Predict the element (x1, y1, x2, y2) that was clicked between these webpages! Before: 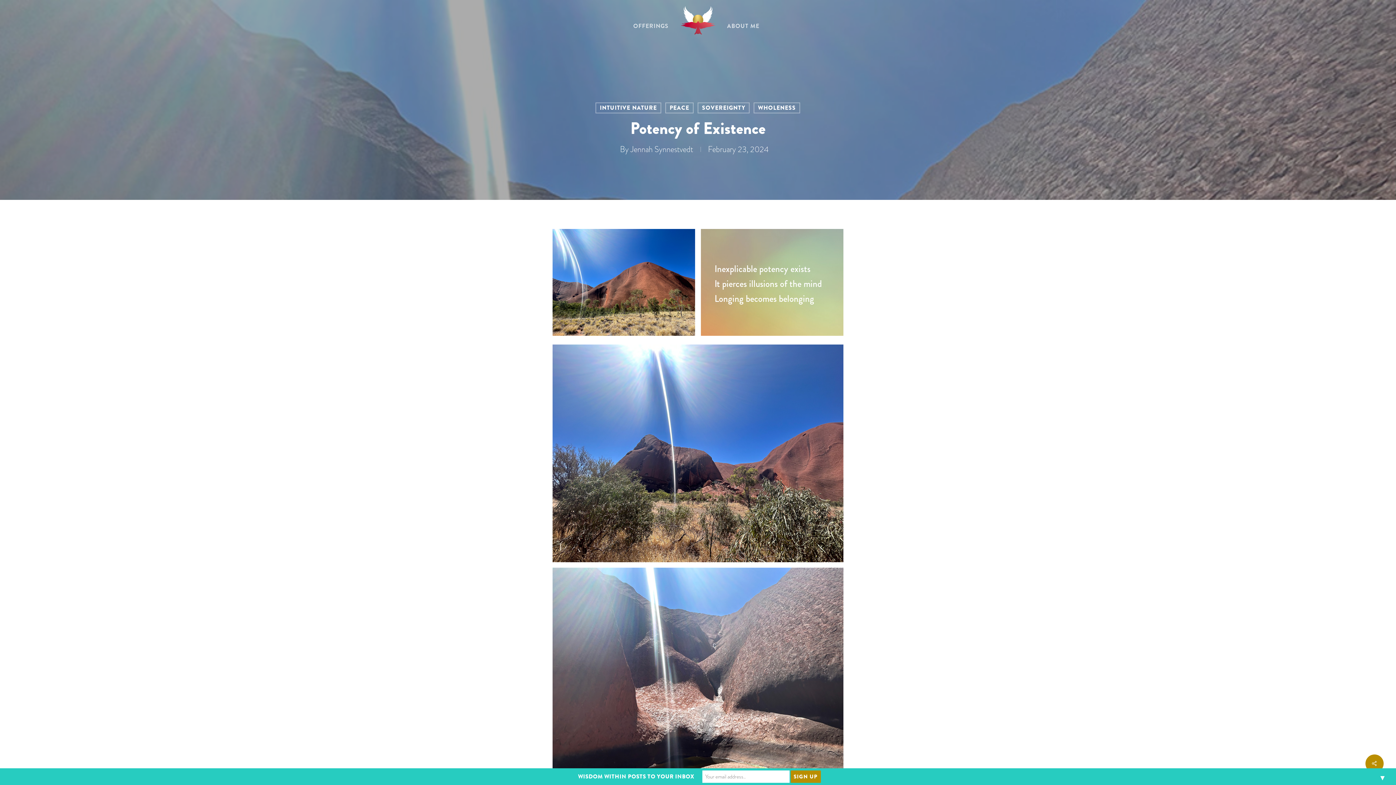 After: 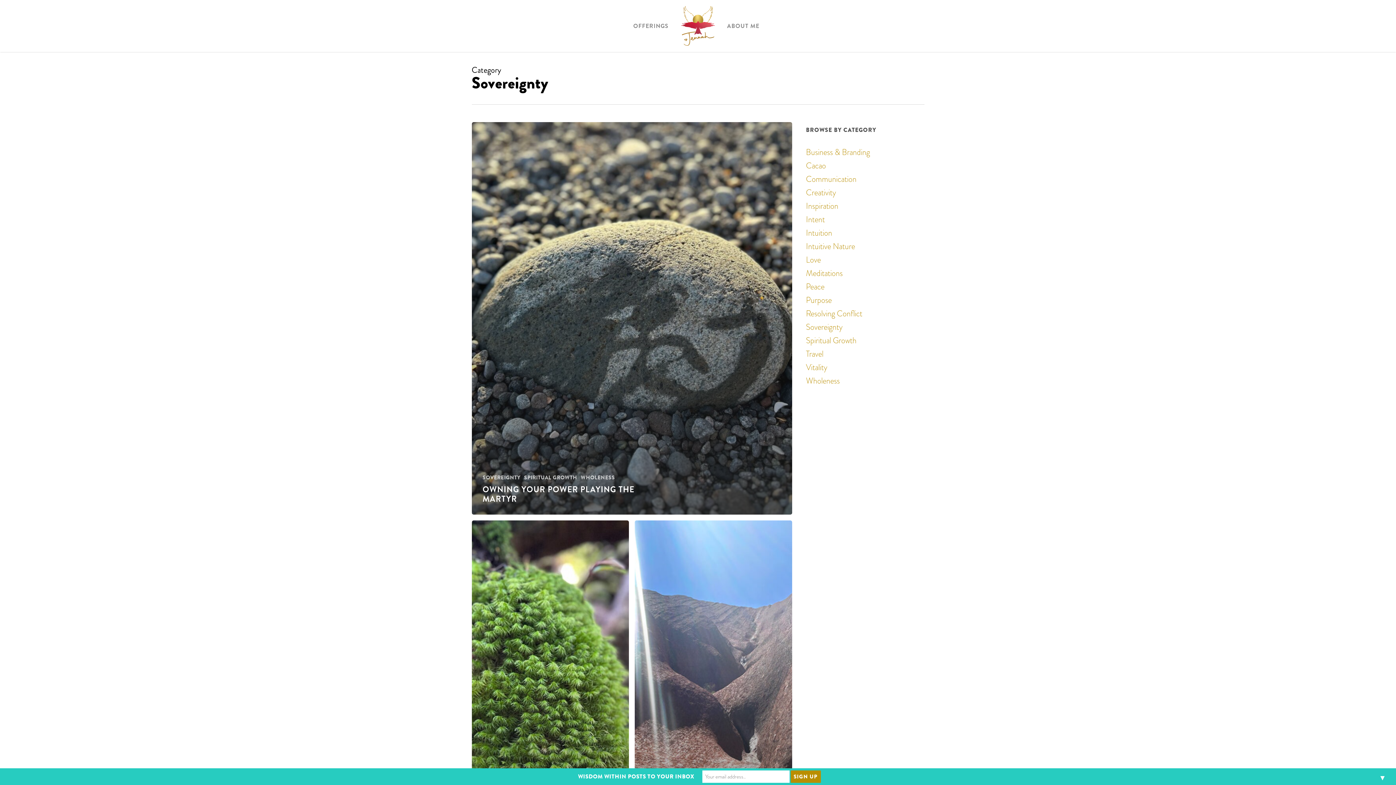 Action: bbox: (697, 102, 749, 113) label: SOVEREIGNTY